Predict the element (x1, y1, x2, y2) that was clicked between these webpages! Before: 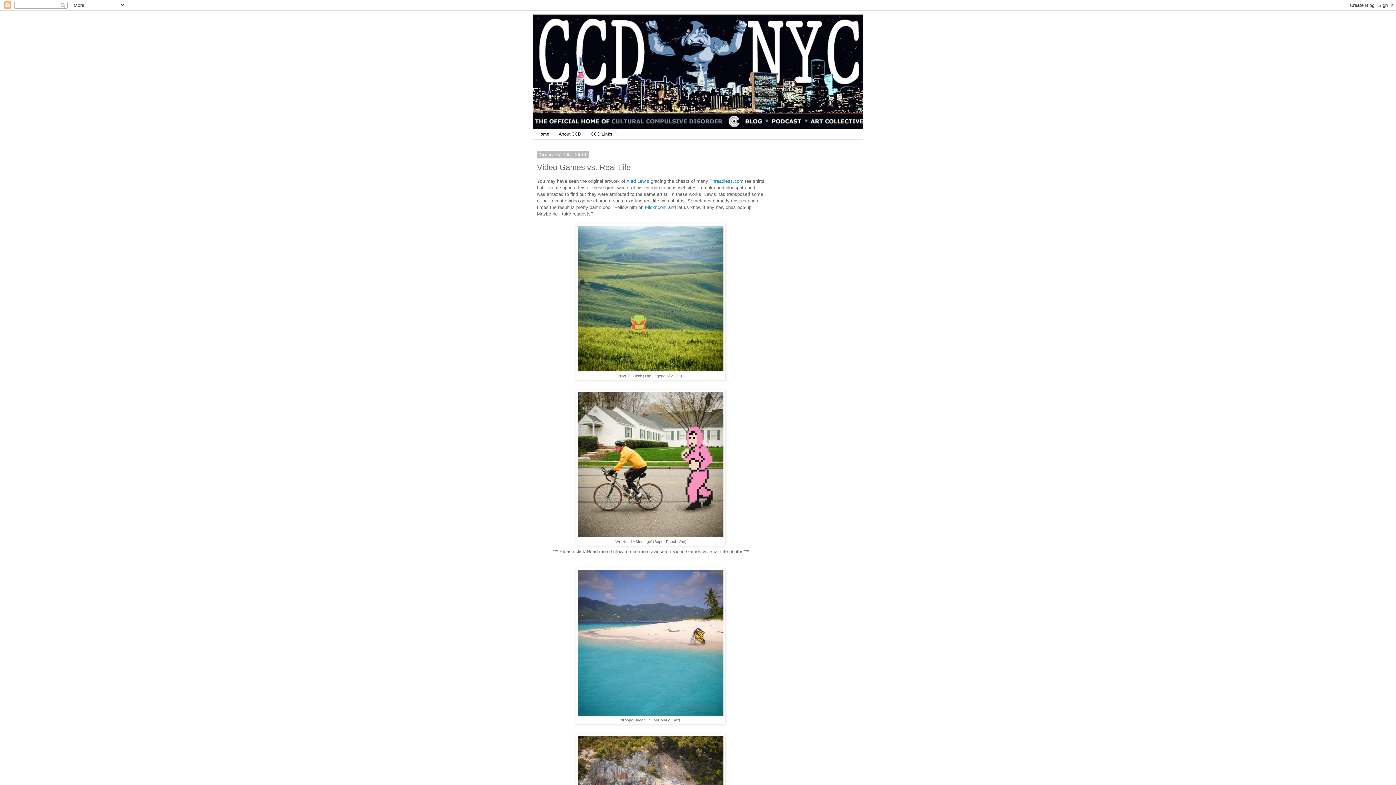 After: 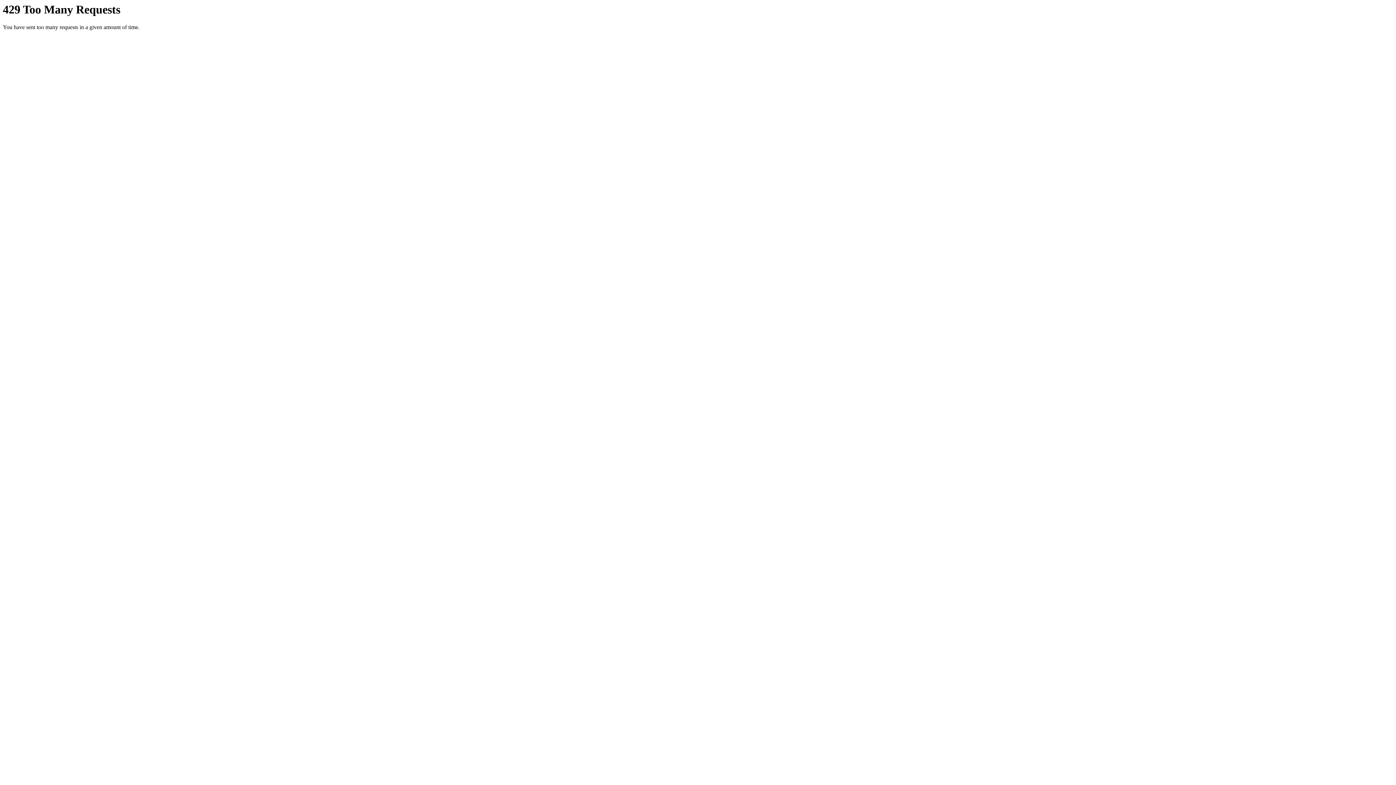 Action: bbox: (645, 204, 666, 210) label: Flickr.com